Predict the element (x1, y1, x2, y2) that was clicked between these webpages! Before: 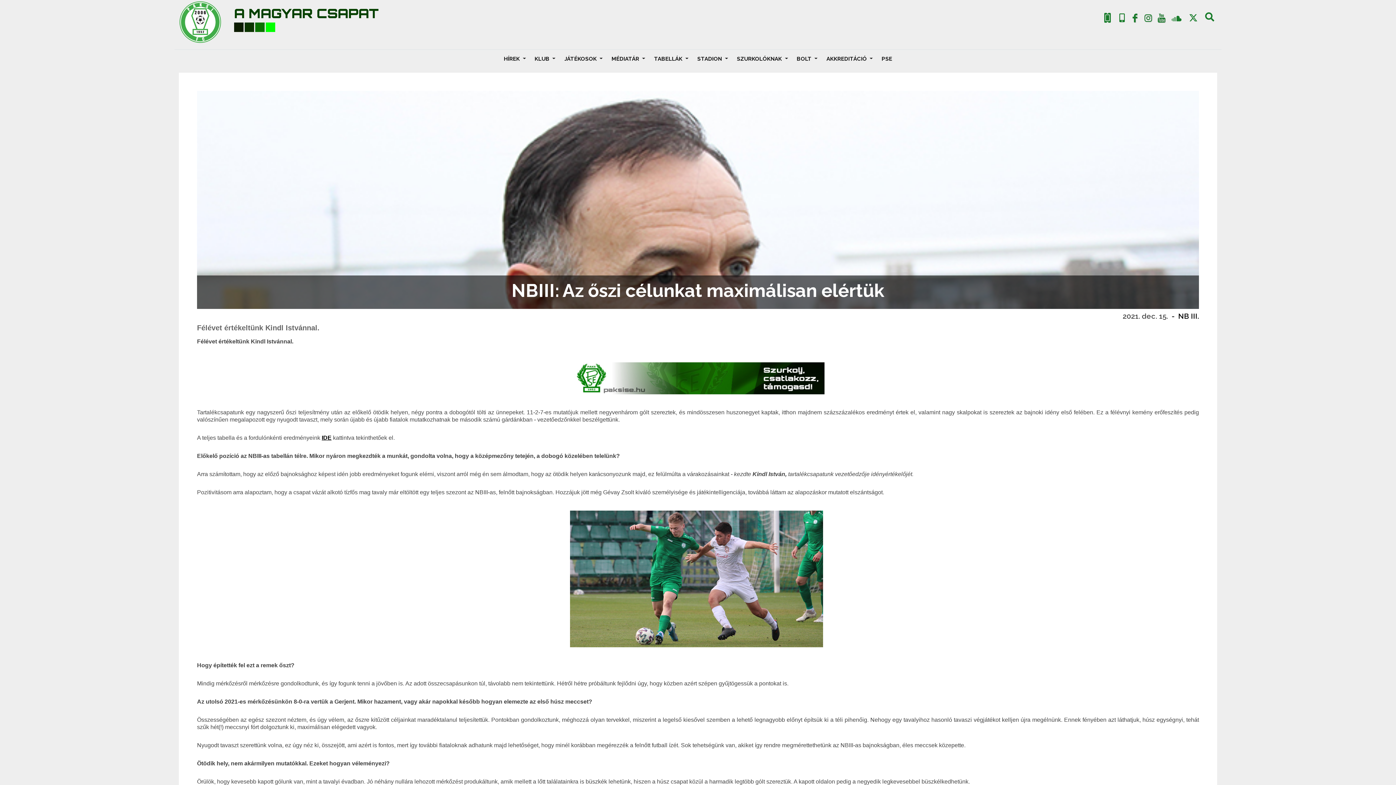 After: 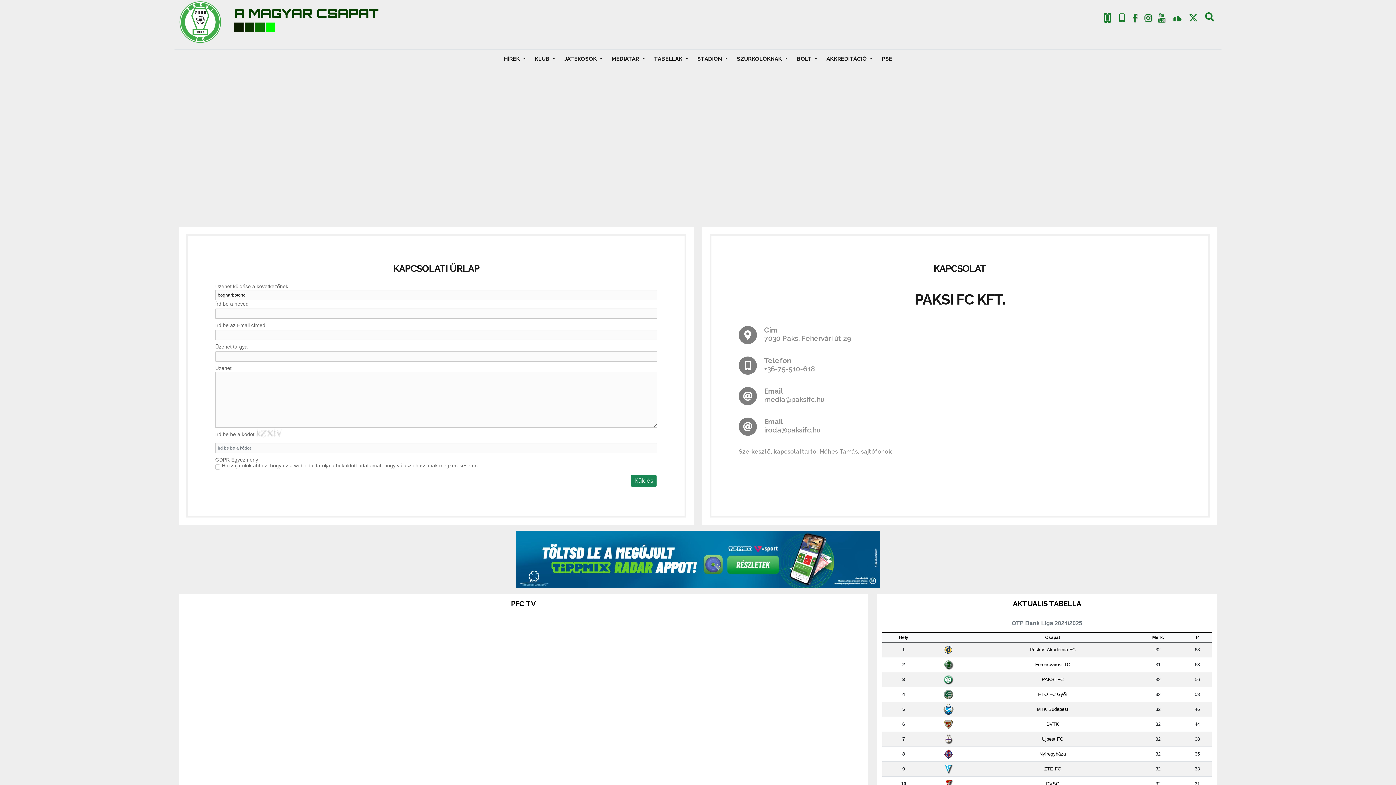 Action: bbox: (1119, 13, 1125, 22) label: Kapcsolat